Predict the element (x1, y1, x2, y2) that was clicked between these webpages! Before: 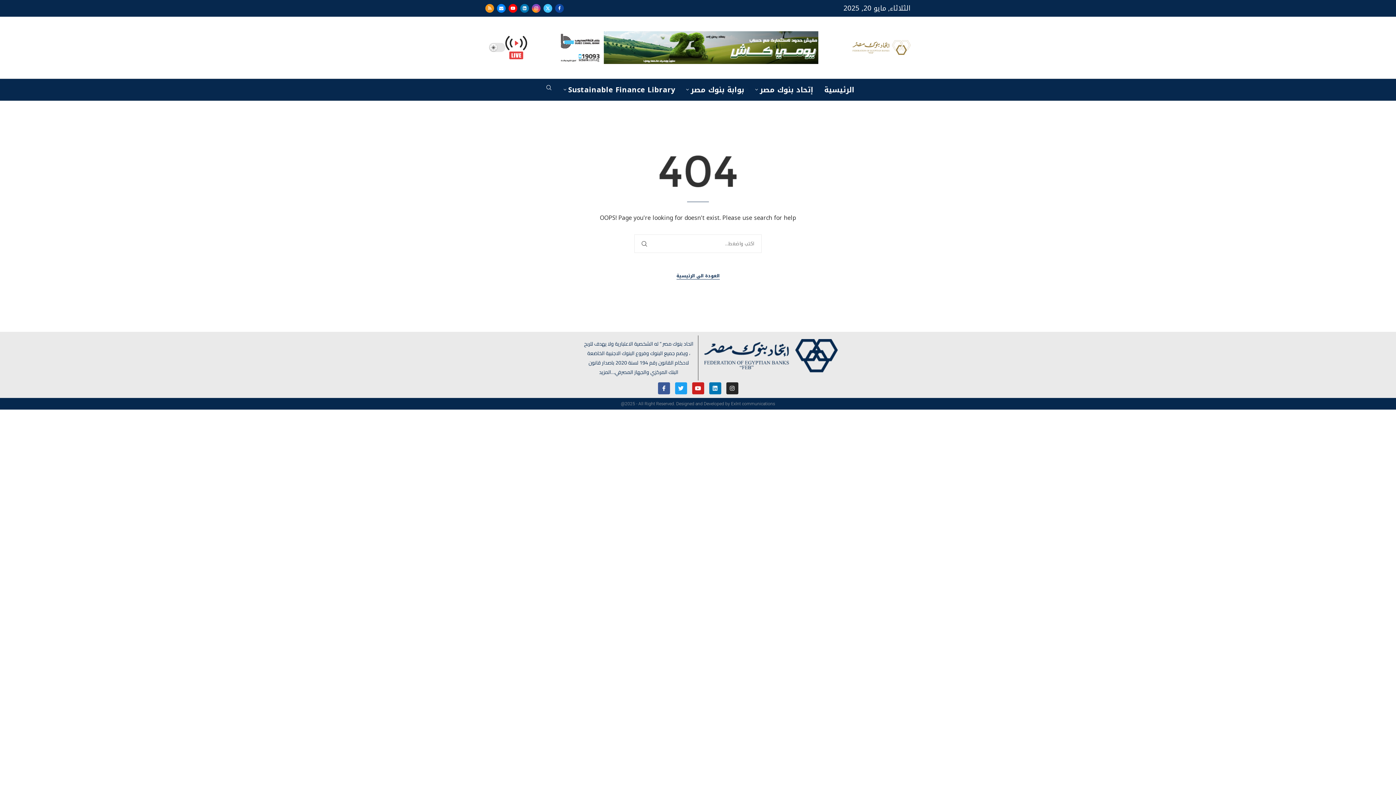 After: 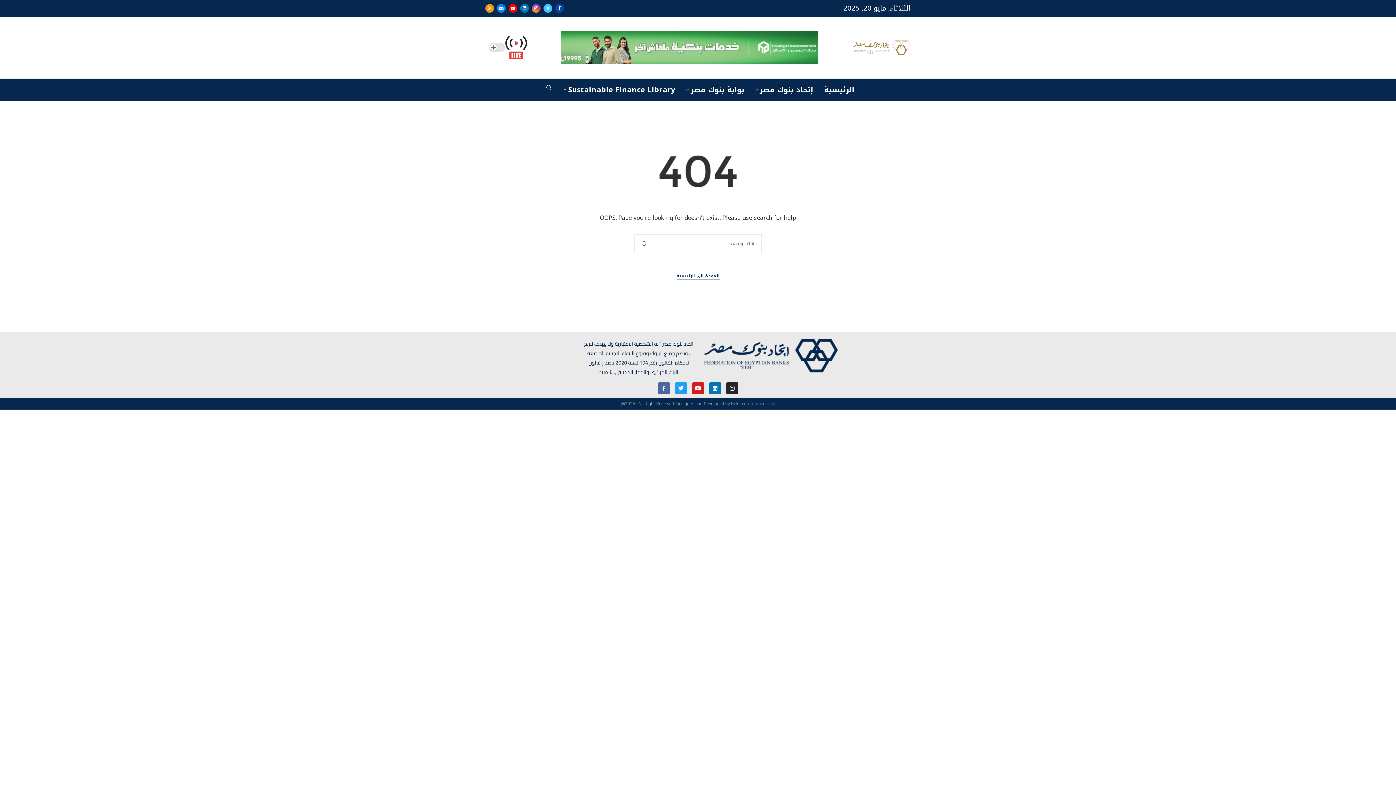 Action: bbox: (658, 382, 670, 394) label: Facebook-f